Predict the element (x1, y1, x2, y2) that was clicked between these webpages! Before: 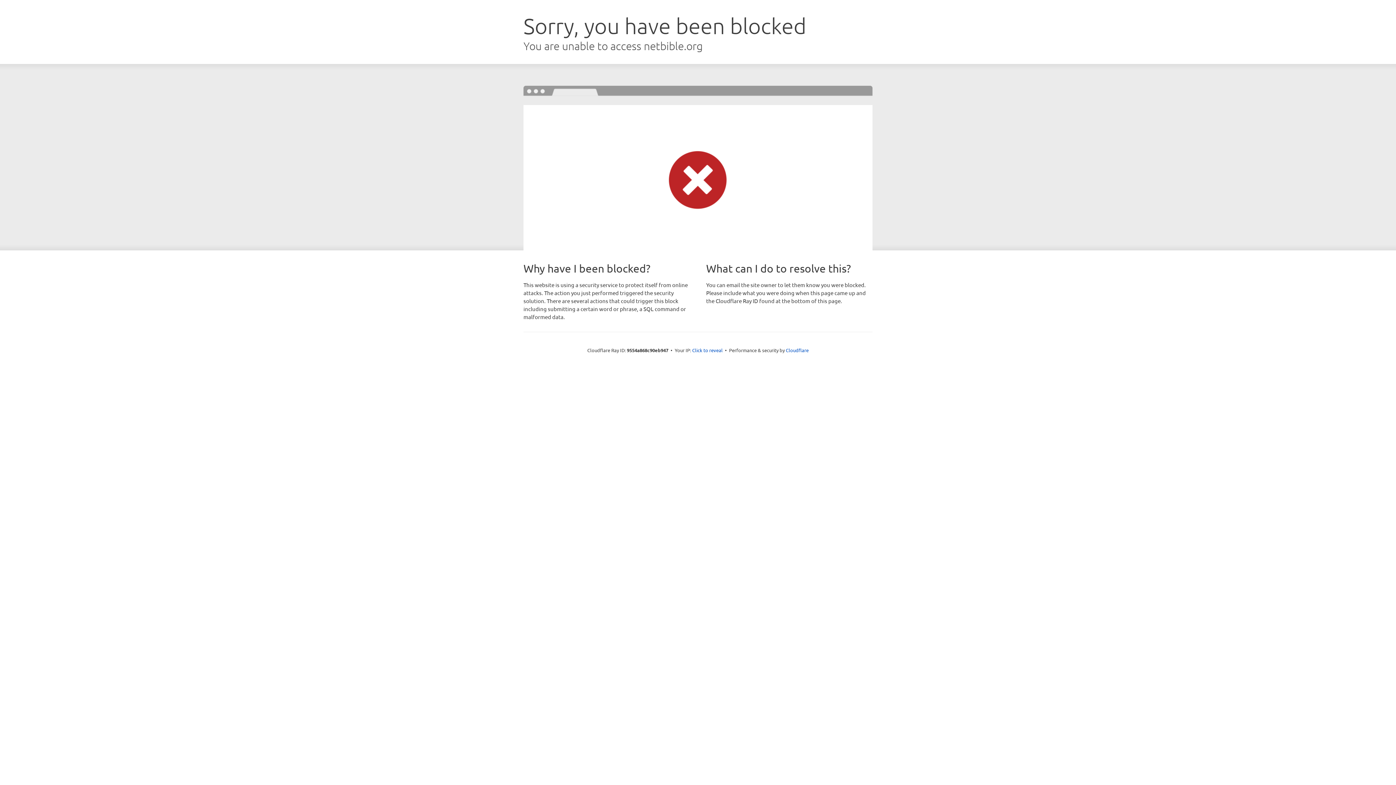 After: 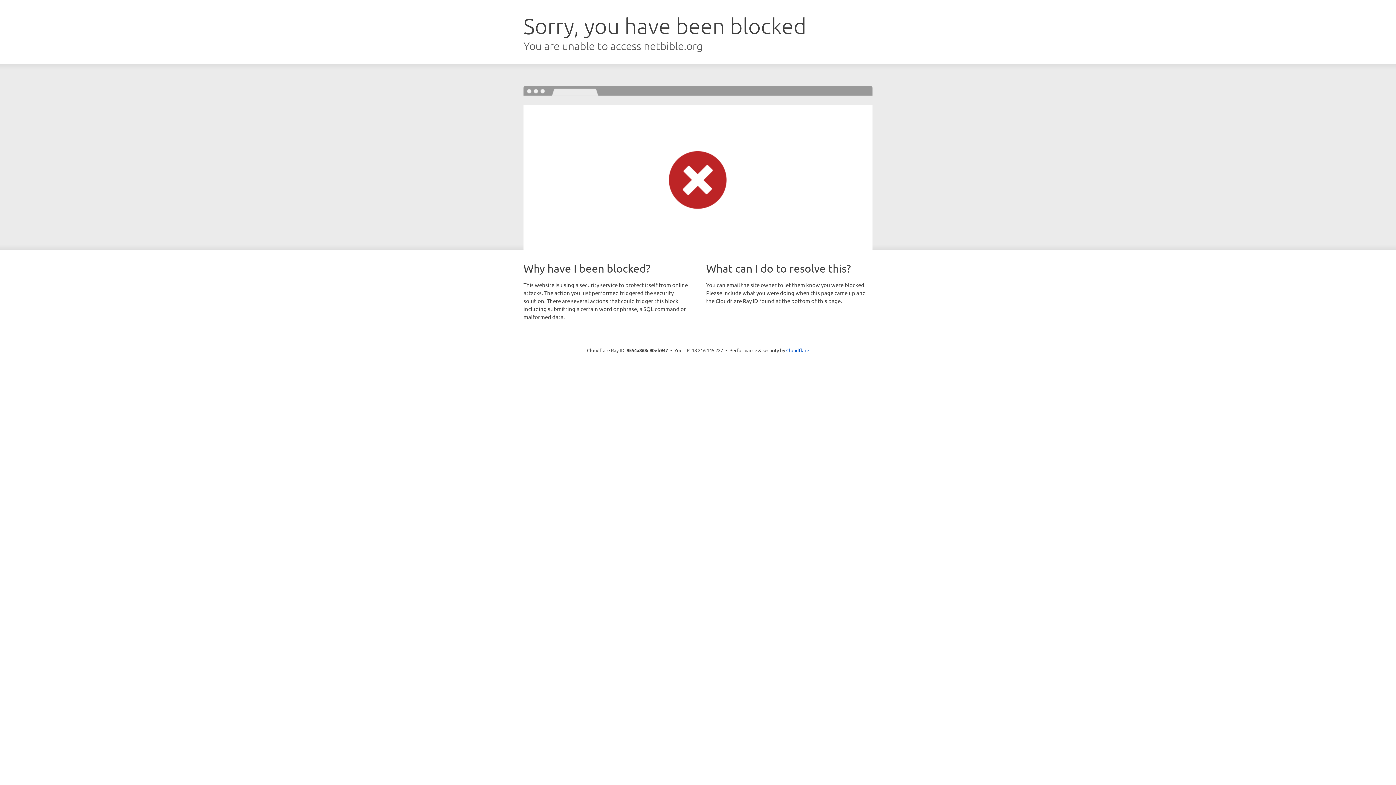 Action: label: Click to reveal bbox: (692, 346, 722, 353)